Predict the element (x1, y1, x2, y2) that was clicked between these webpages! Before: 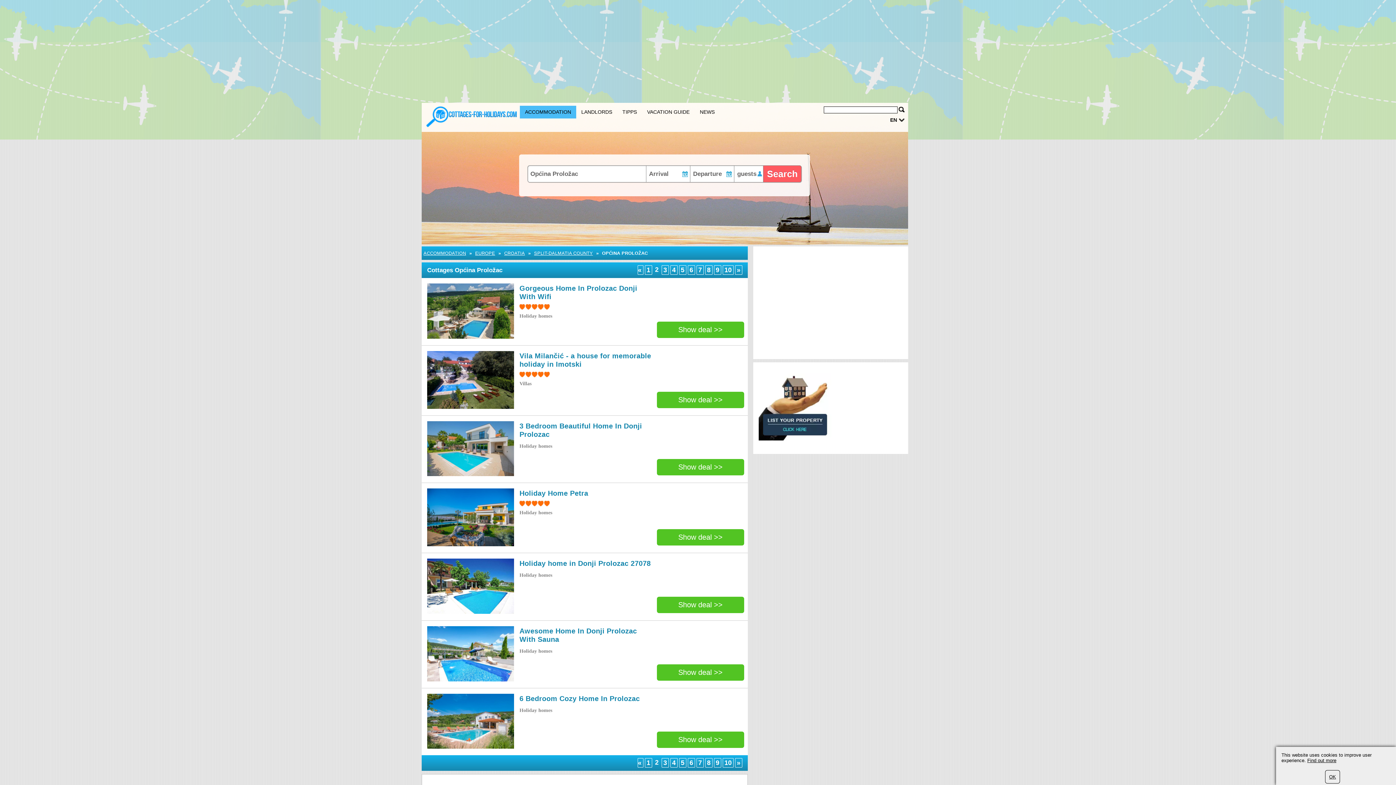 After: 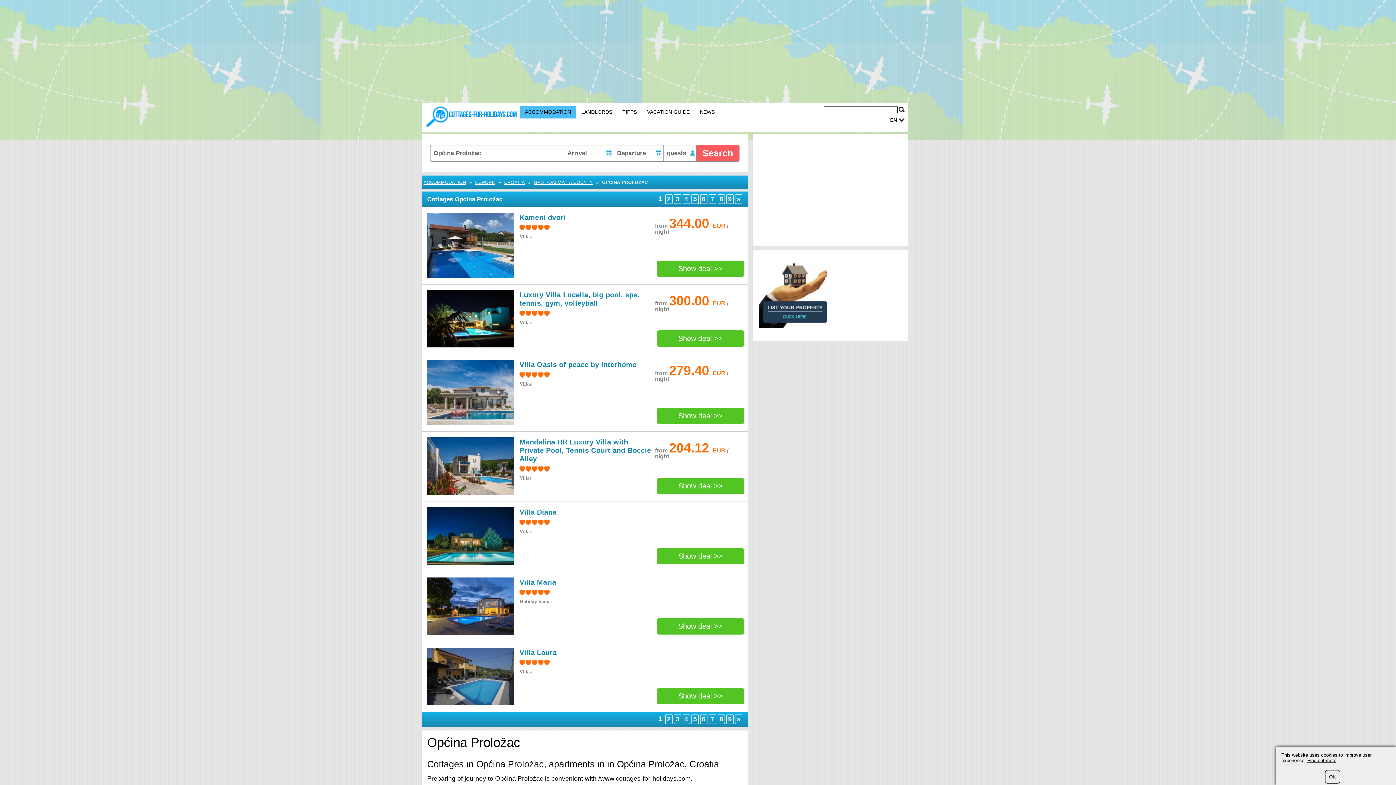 Action: bbox: (637, 265, 643, 274) label: «